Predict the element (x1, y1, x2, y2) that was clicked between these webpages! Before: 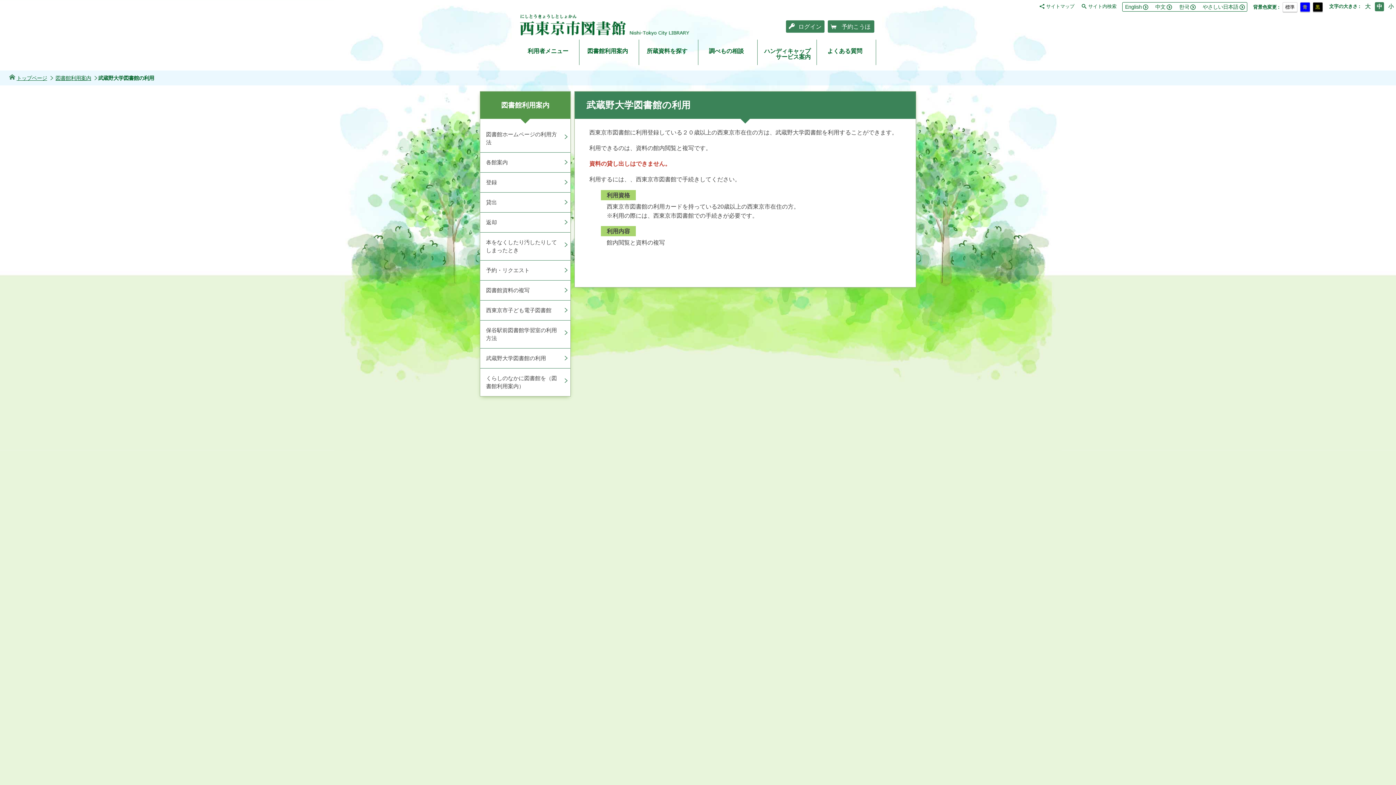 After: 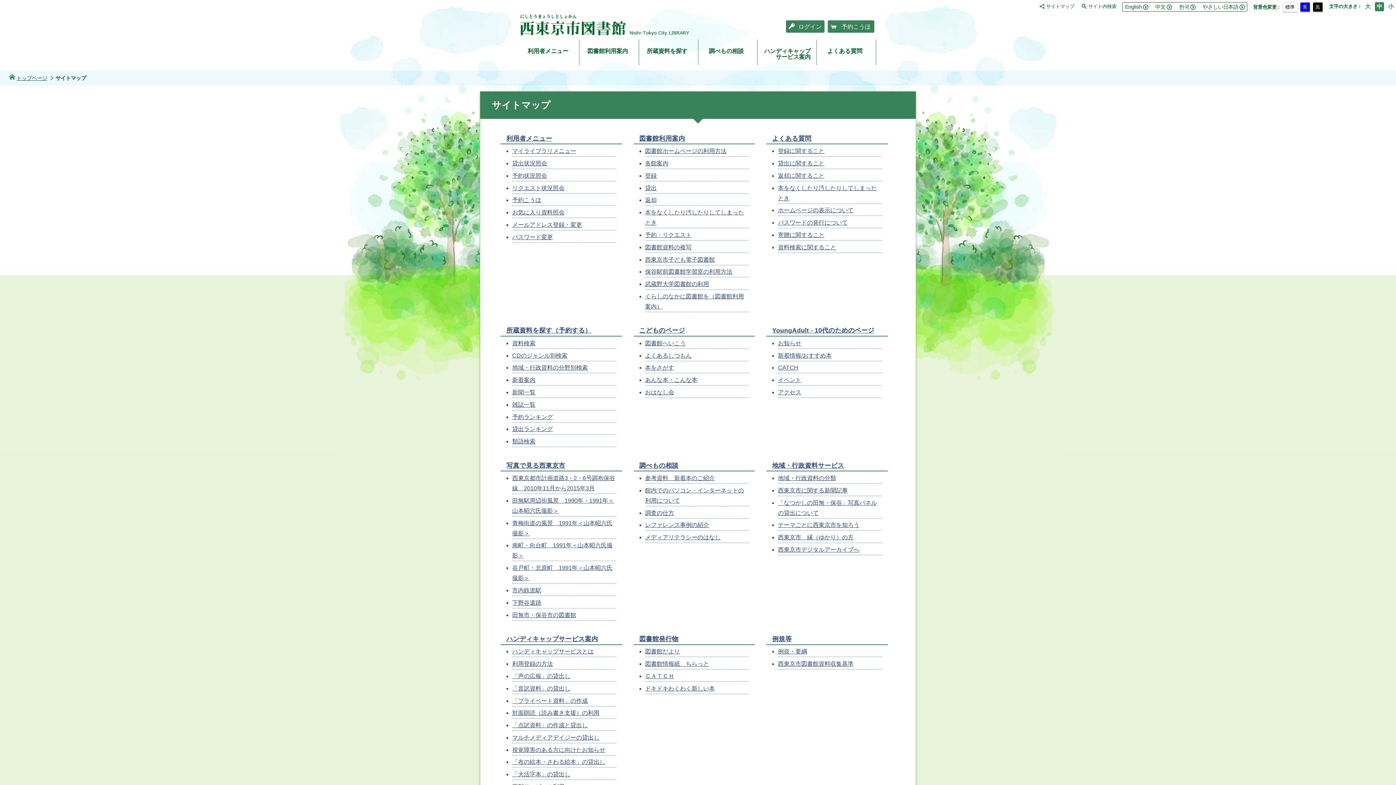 Action: bbox: (1039, 3, 1074, 8) label: サイトマップ